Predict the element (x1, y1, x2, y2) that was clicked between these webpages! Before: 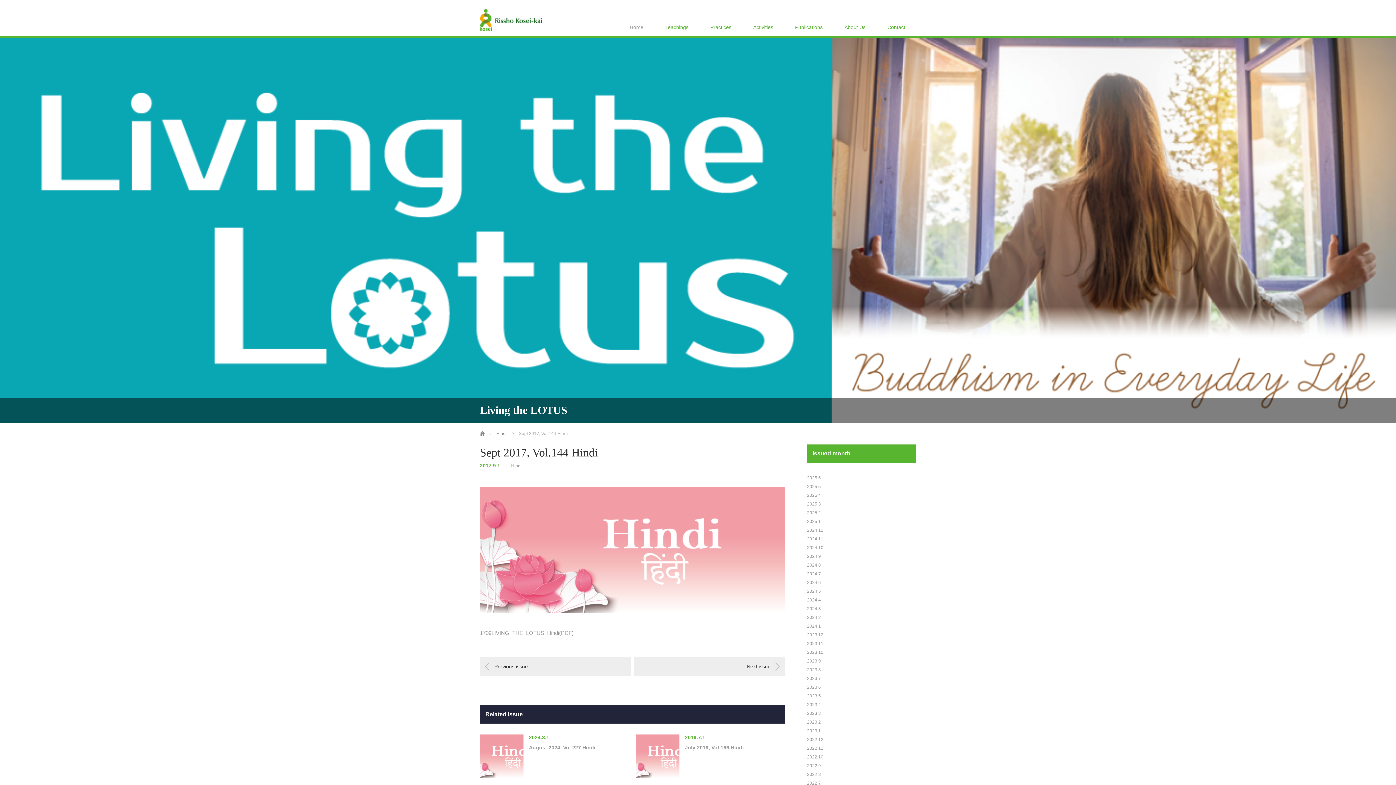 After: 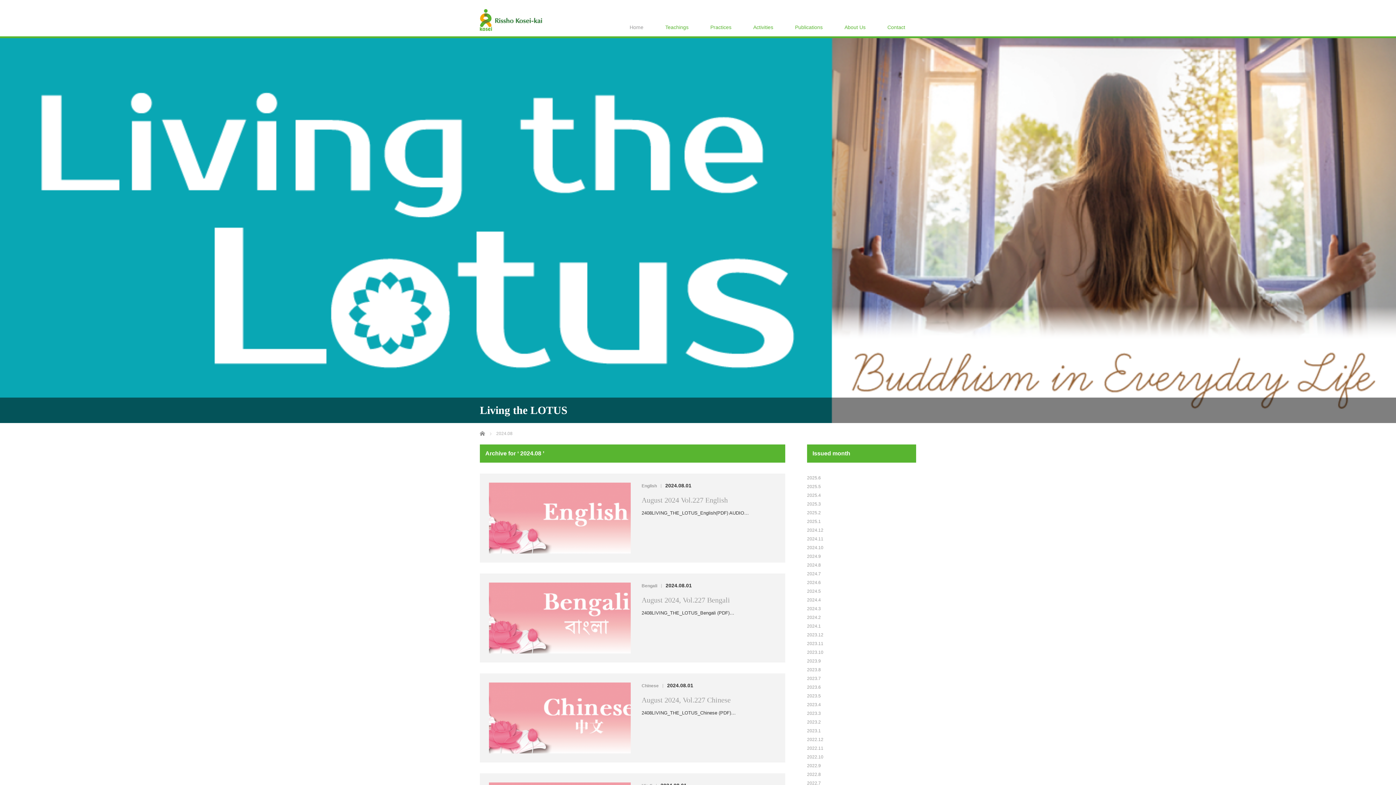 Action: label: 2024.8 bbox: (807, 563, 821, 568)